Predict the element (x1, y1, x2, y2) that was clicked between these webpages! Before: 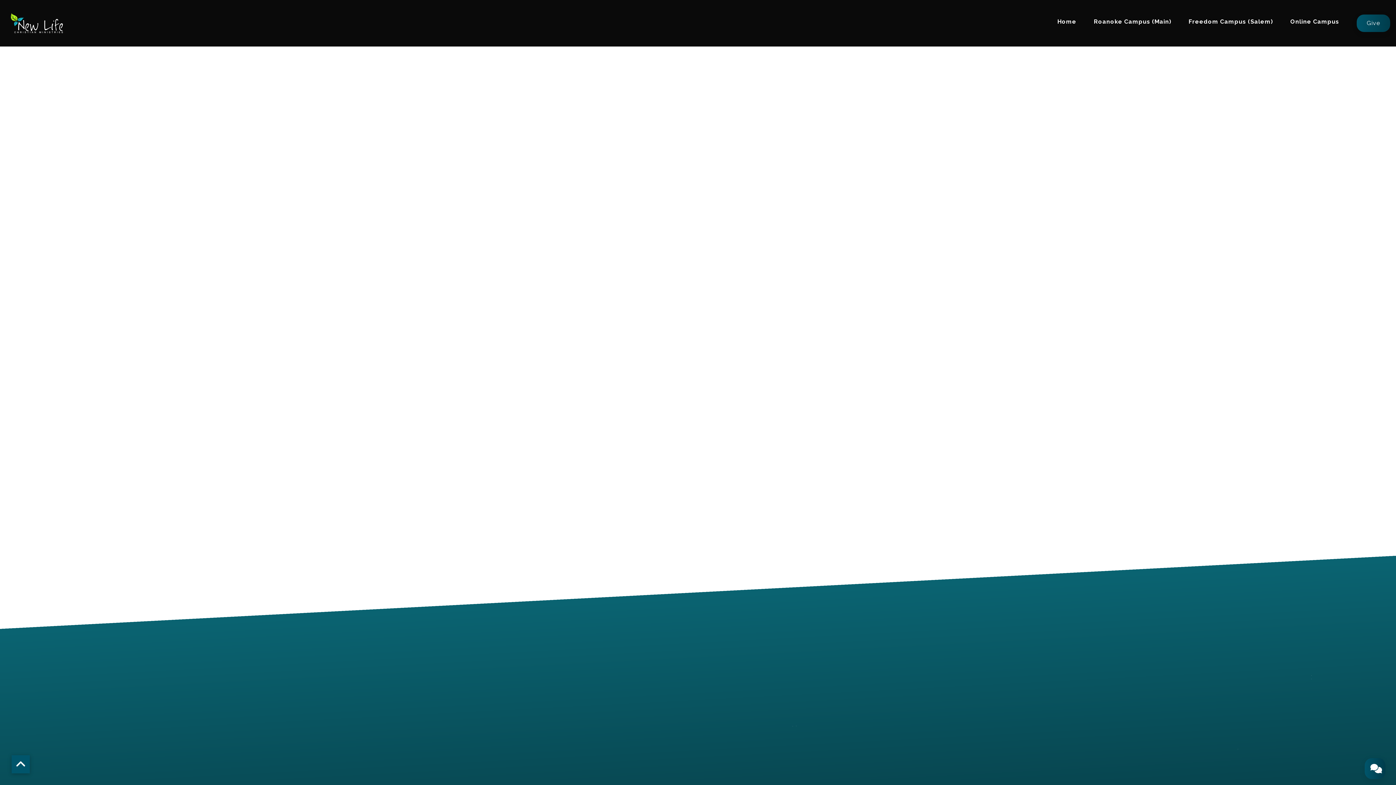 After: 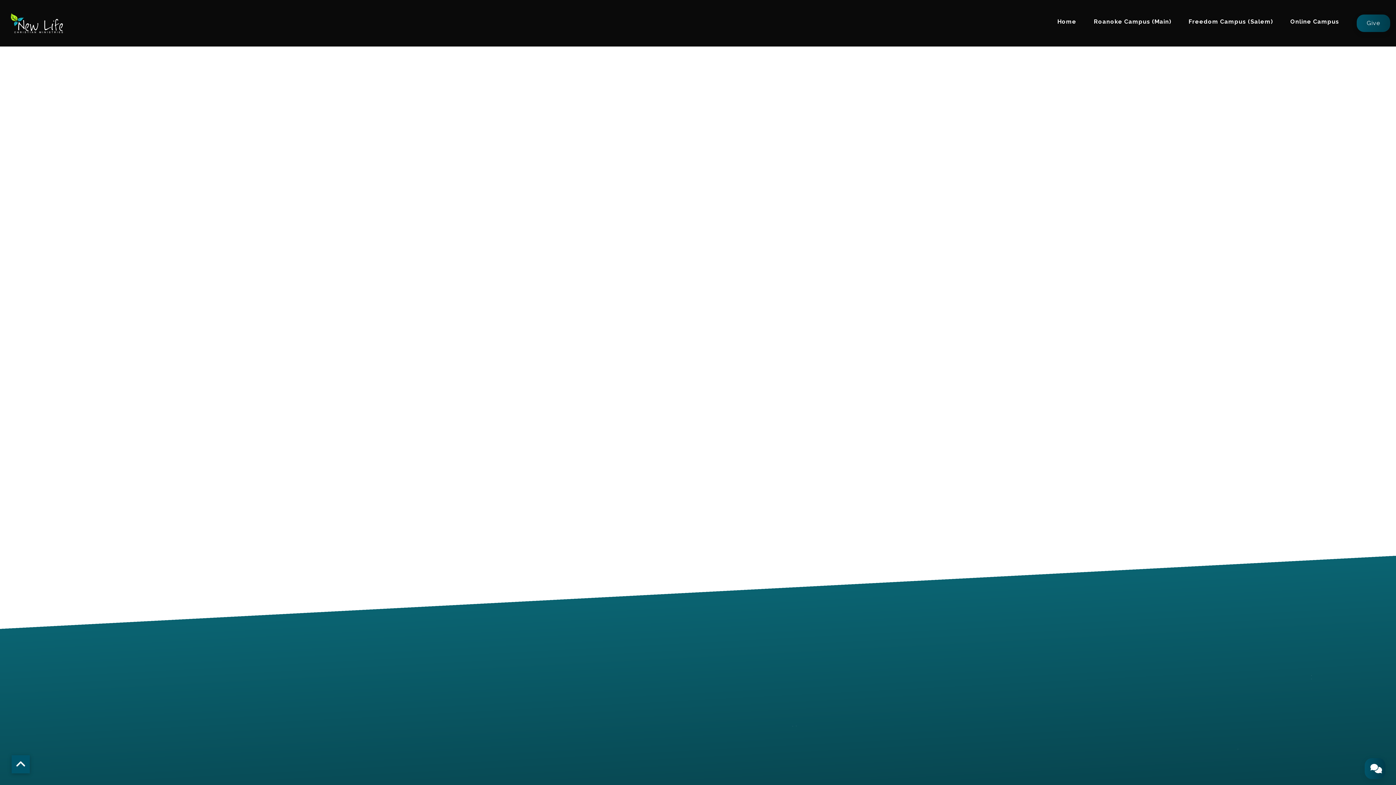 Action: bbox: (11, 755, 29, 773)